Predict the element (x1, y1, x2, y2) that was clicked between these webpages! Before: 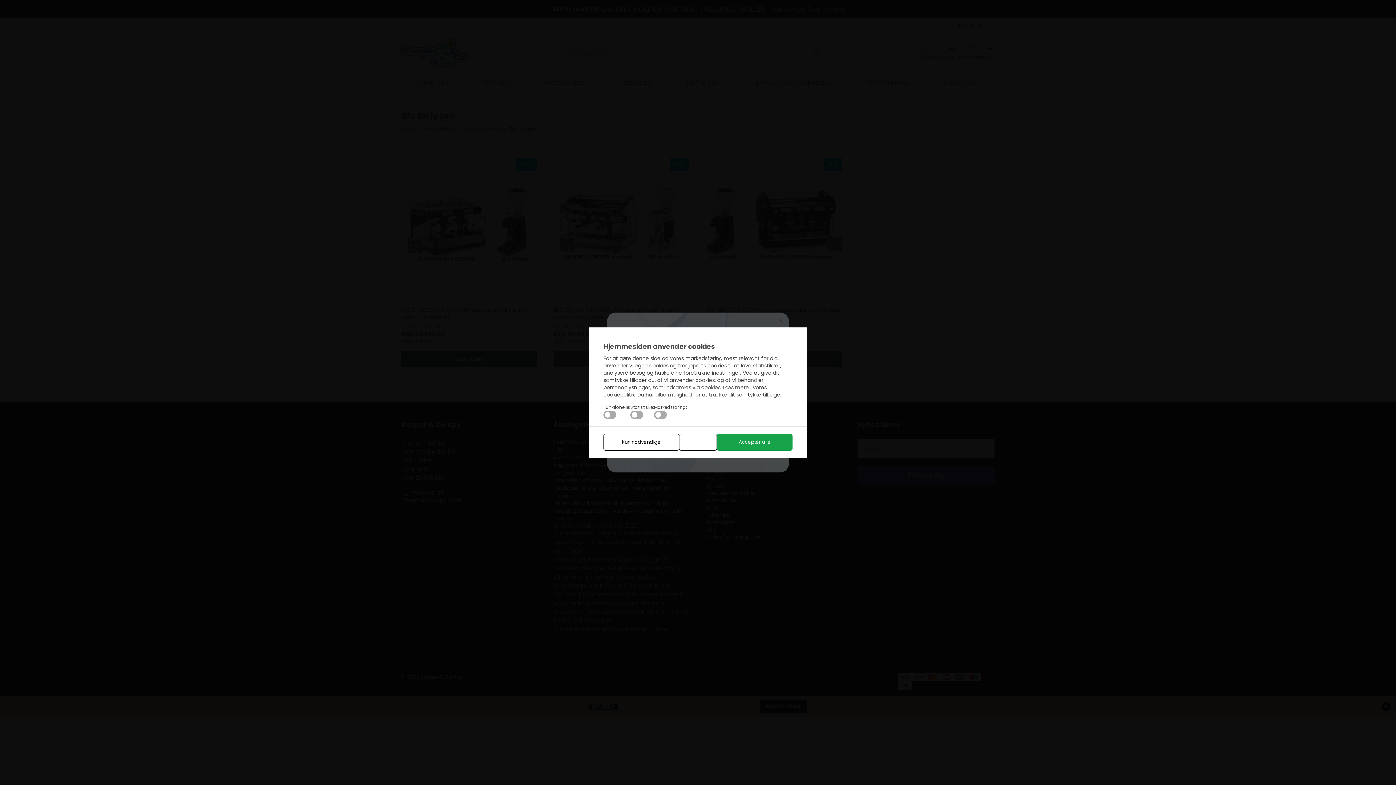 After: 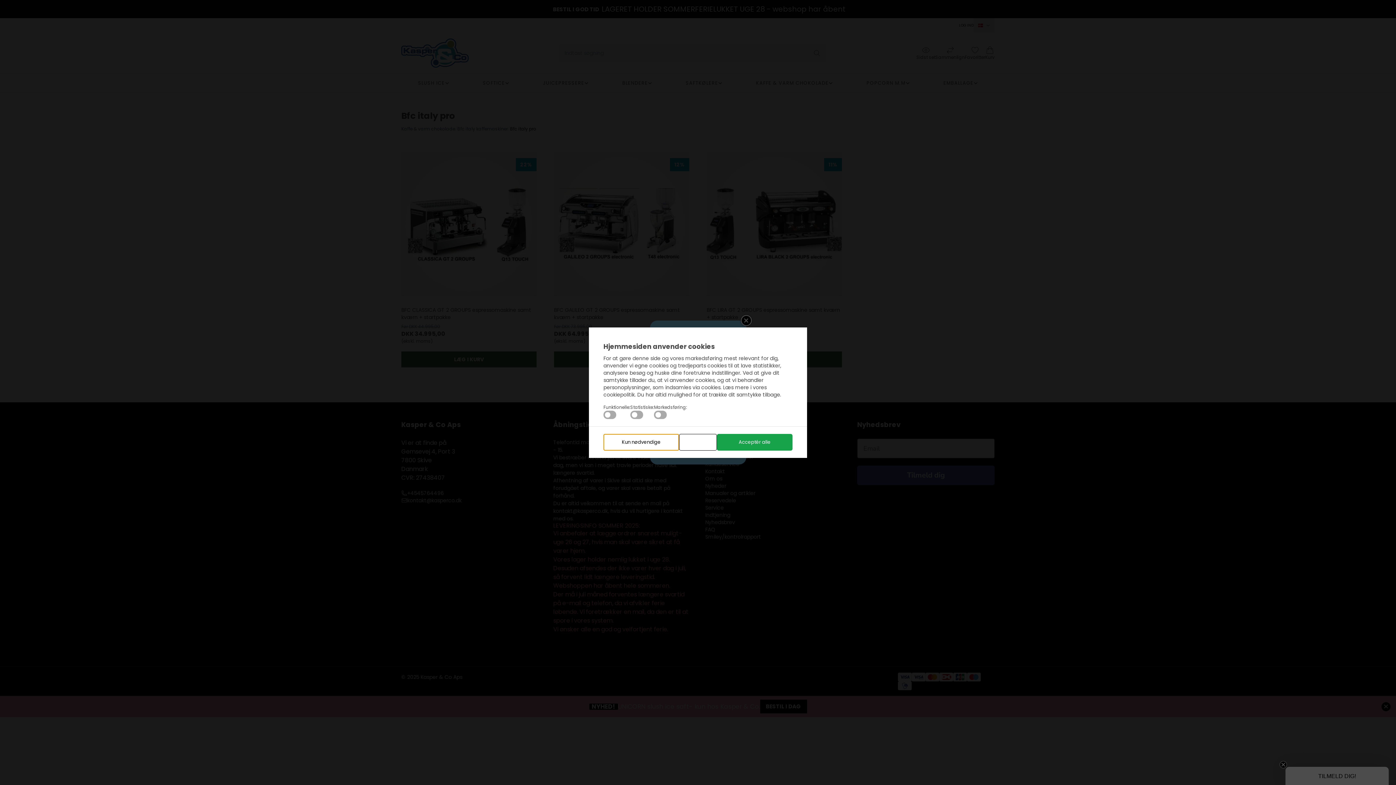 Action: bbox: (603, 434, 679, 450) label: Kun nødvendige